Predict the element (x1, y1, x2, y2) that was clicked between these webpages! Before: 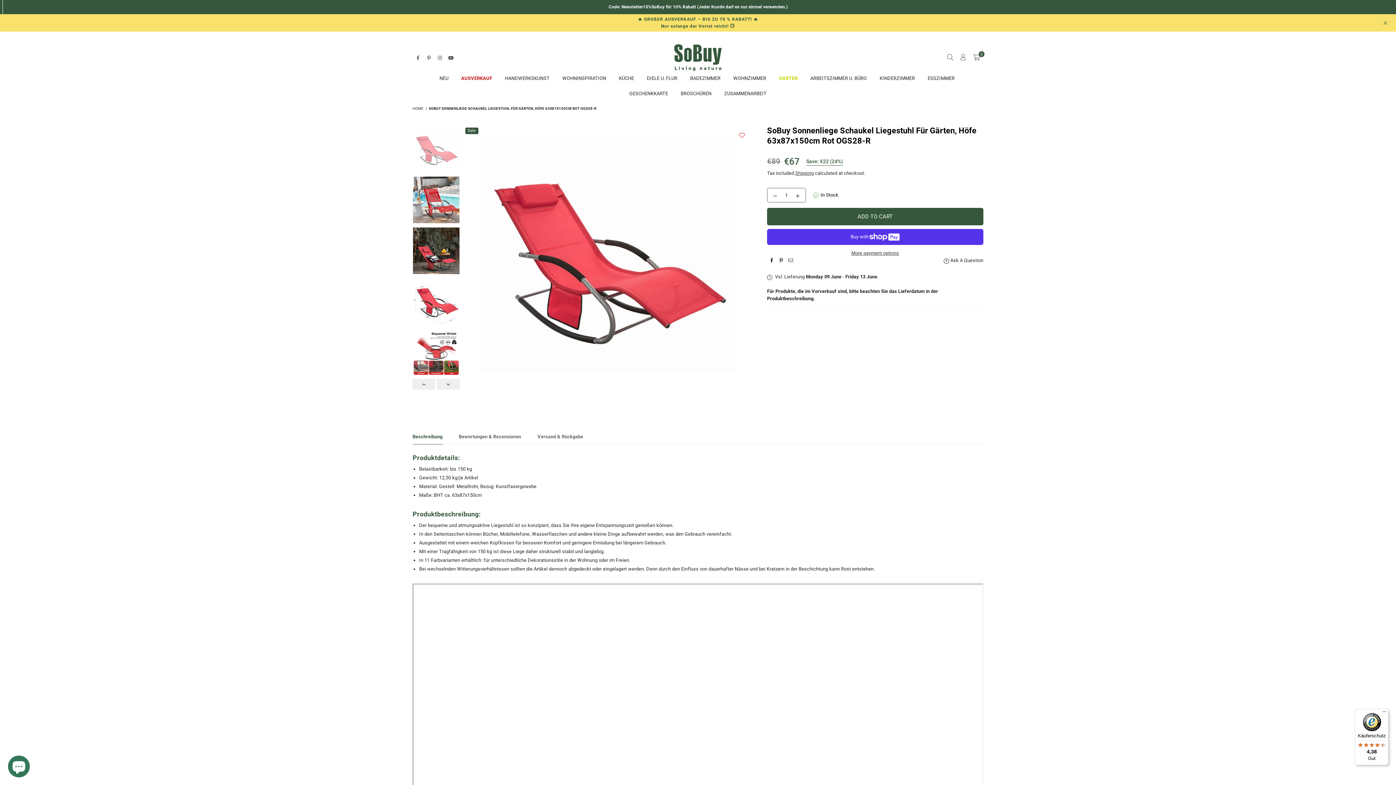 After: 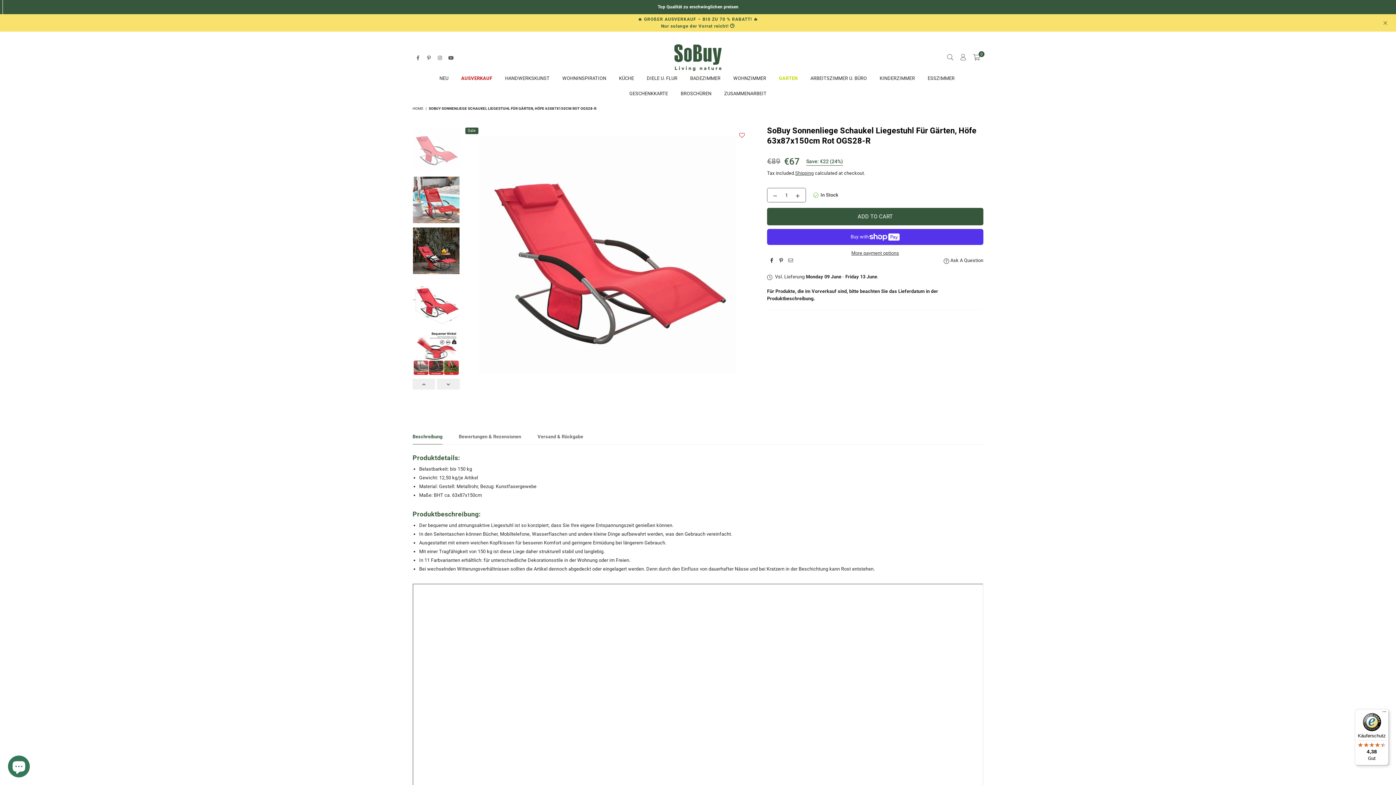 Action: bbox: (767, 188, 780, 202) label: Decrease quantity for SoBuy Sonnenliege schaukel Liegestuhl für Gärten, Höfe 63x87x150cm Rot OGS28-R